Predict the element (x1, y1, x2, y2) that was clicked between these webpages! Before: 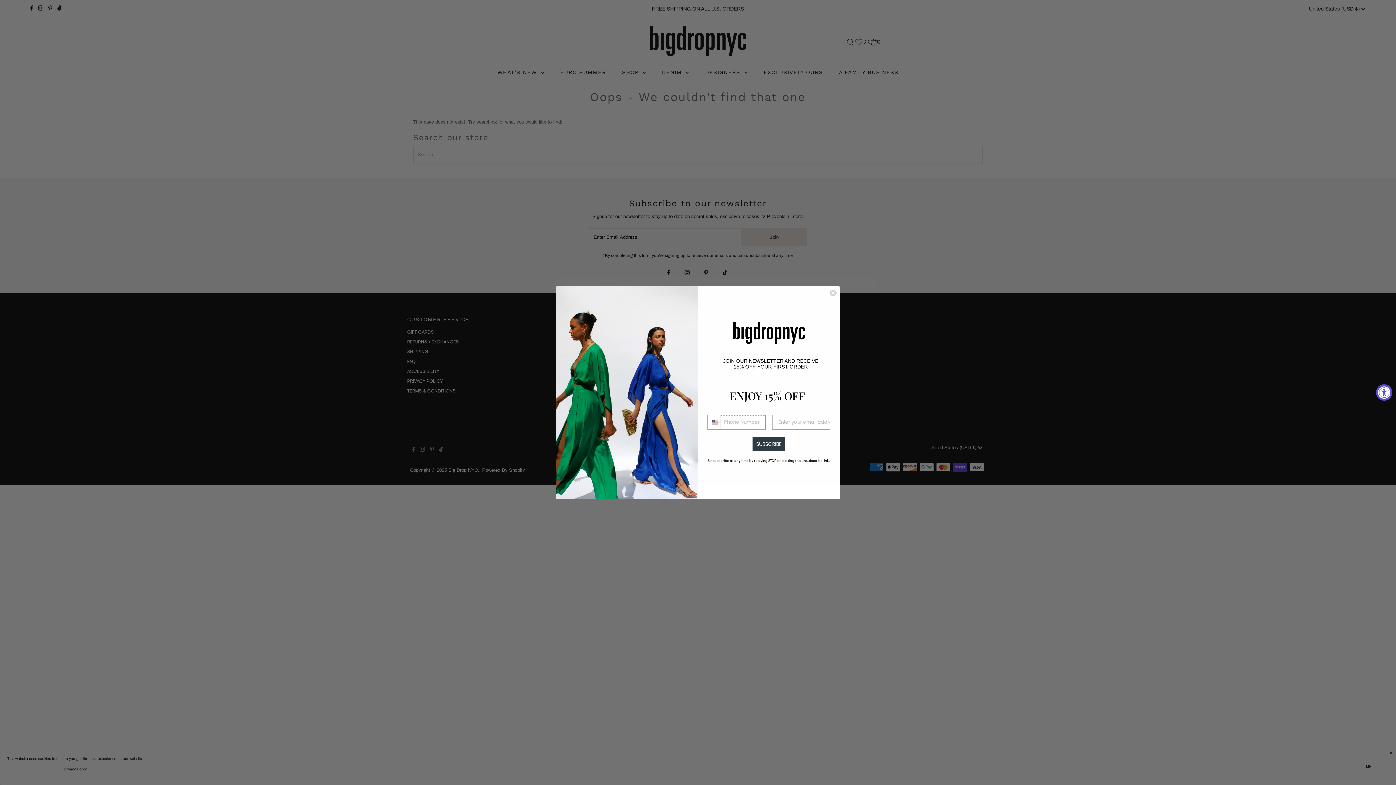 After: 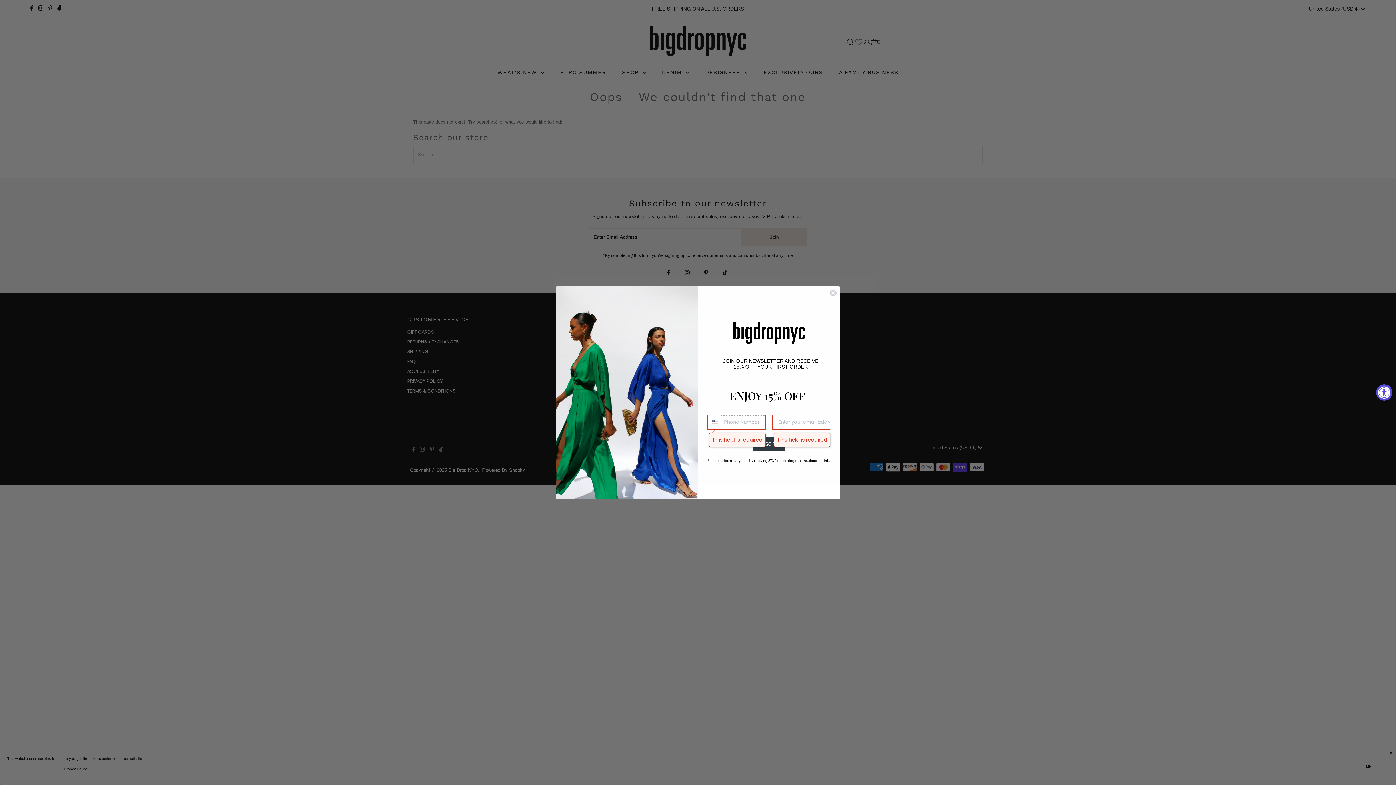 Action: bbox: (752, 437, 785, 451) label: SUBSCRIBE